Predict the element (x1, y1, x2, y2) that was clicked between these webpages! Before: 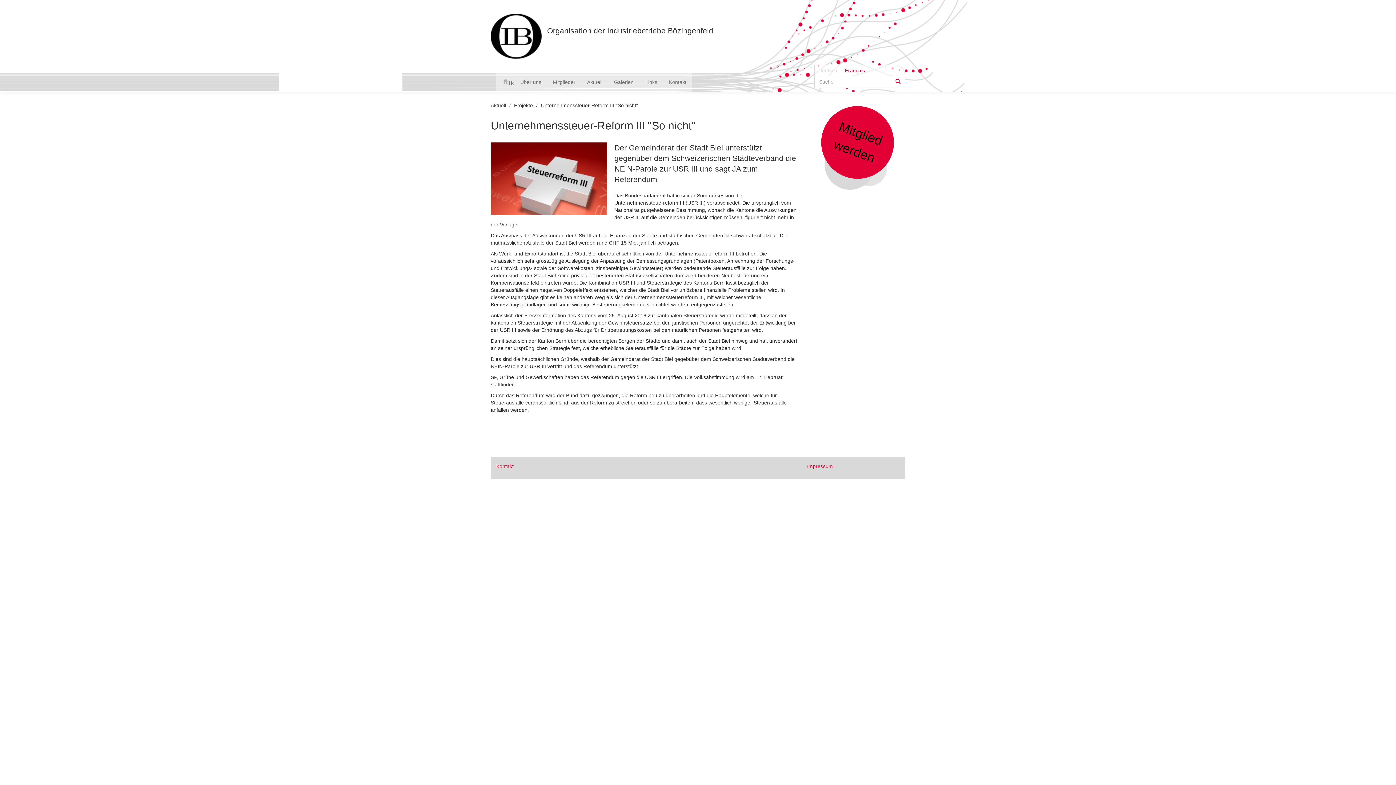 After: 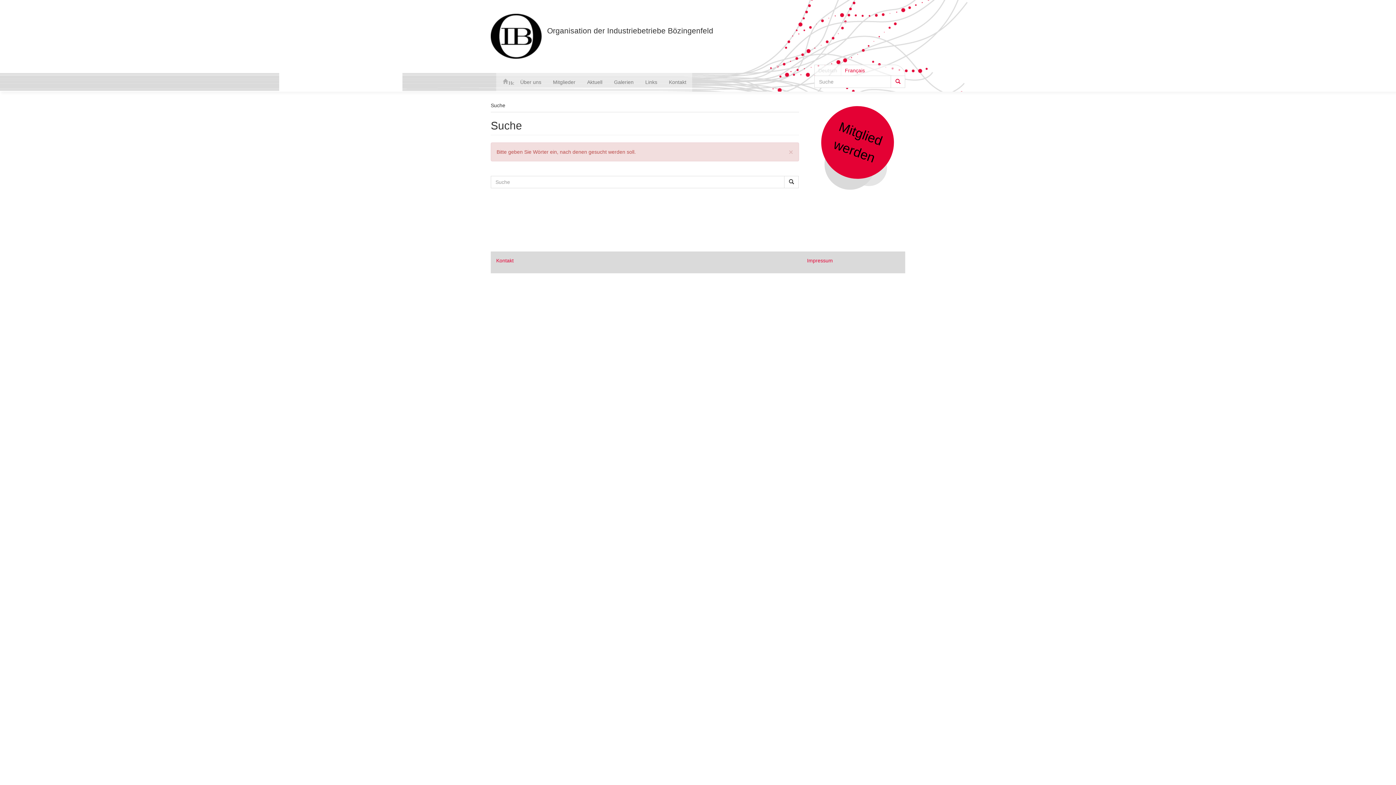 Action: bbox: (890, 75, 905, 88)